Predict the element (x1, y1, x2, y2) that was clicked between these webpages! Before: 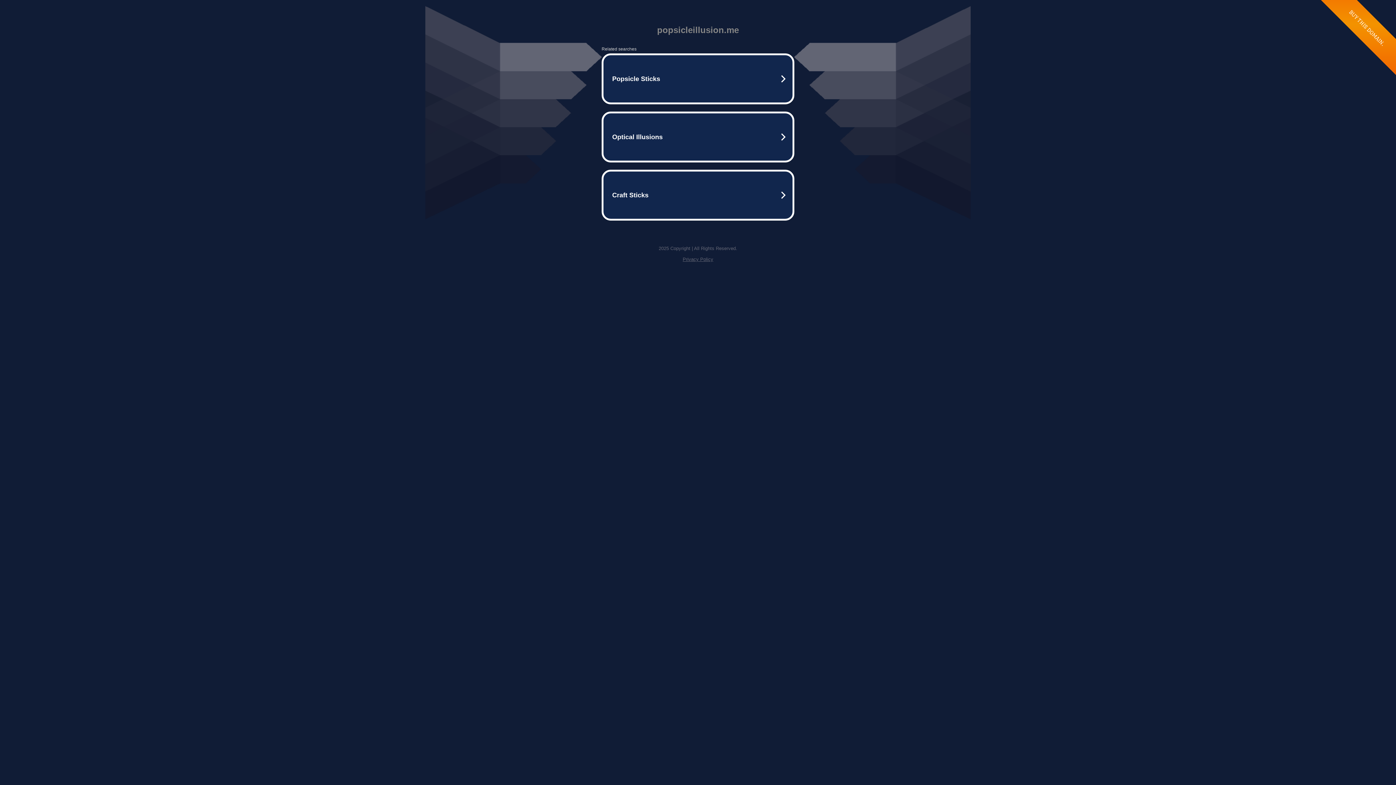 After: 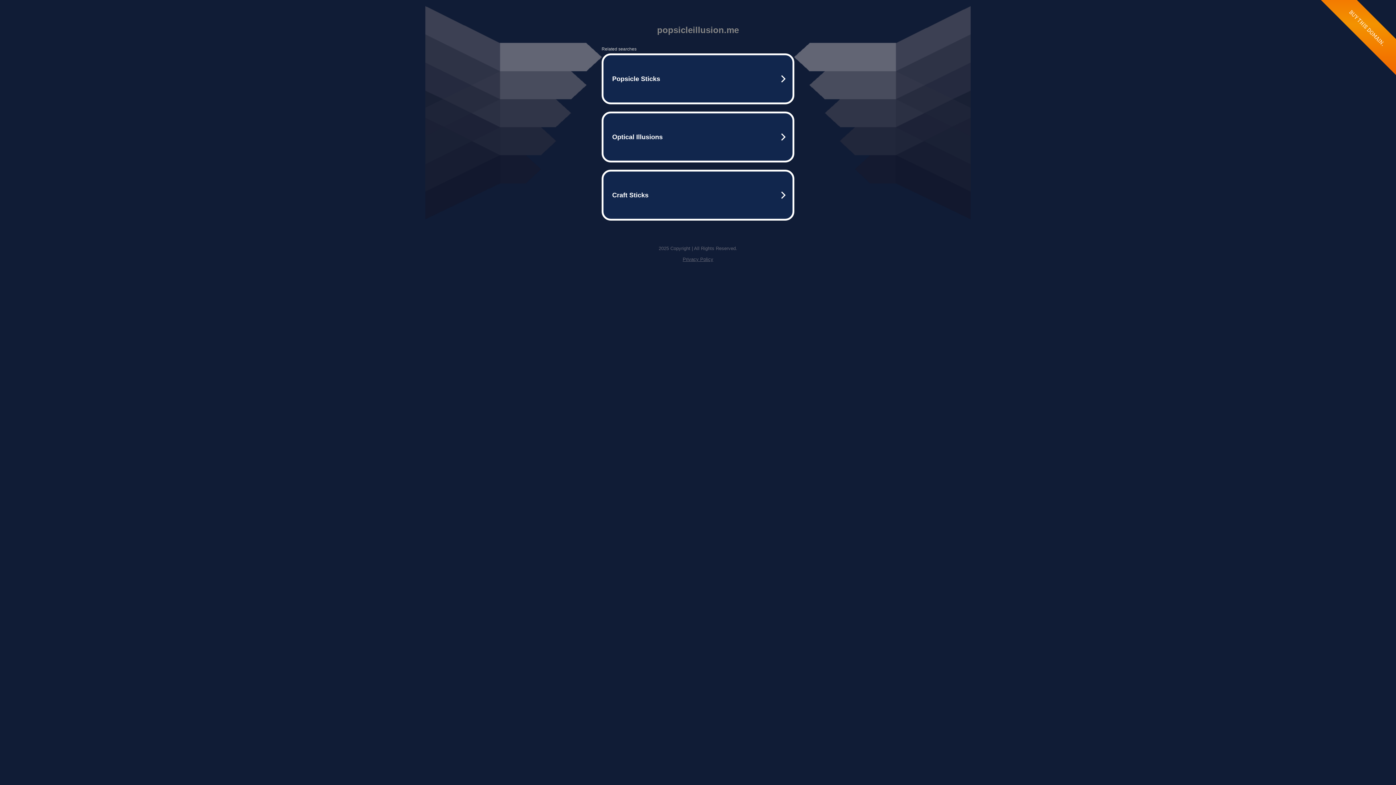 Action: bbox: (682, 256, 713, 262) label: Privacy Policy